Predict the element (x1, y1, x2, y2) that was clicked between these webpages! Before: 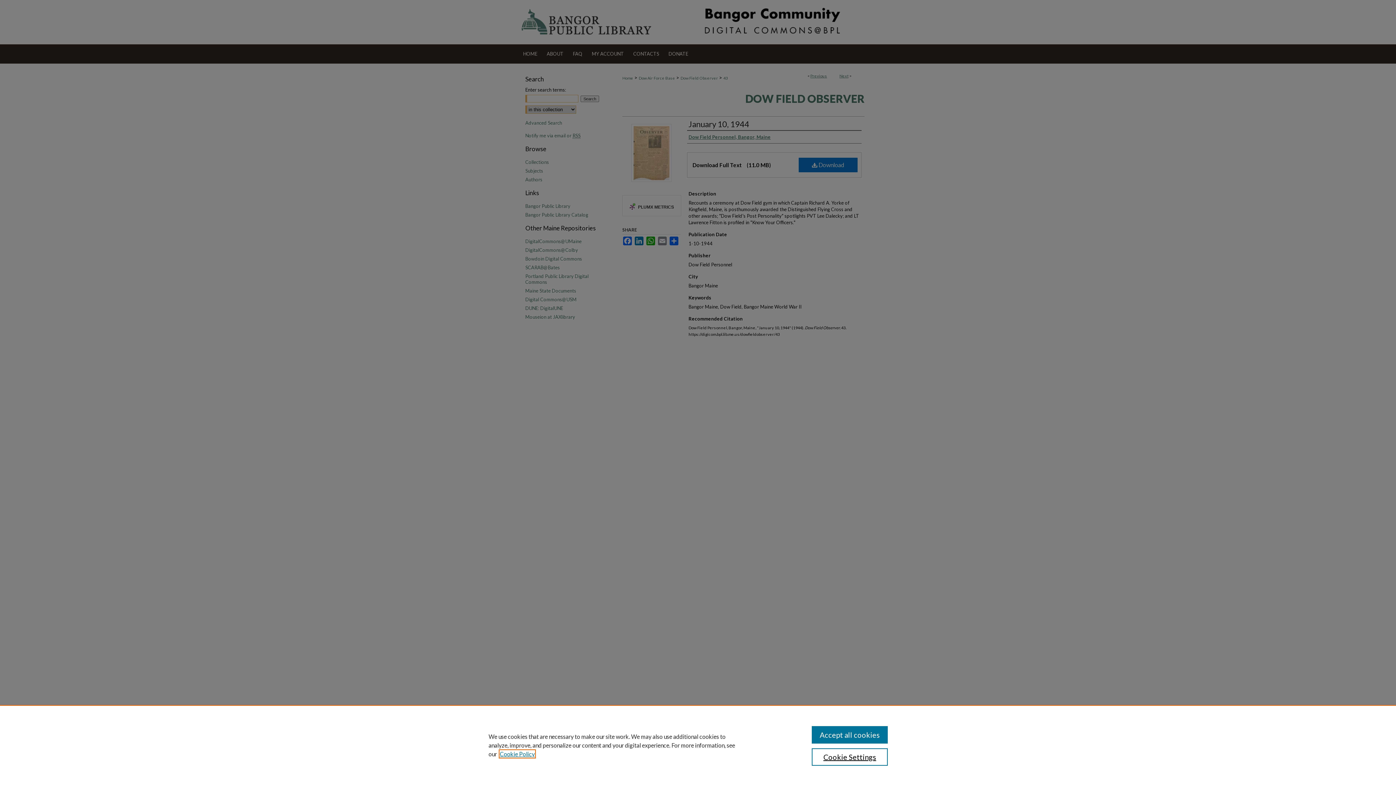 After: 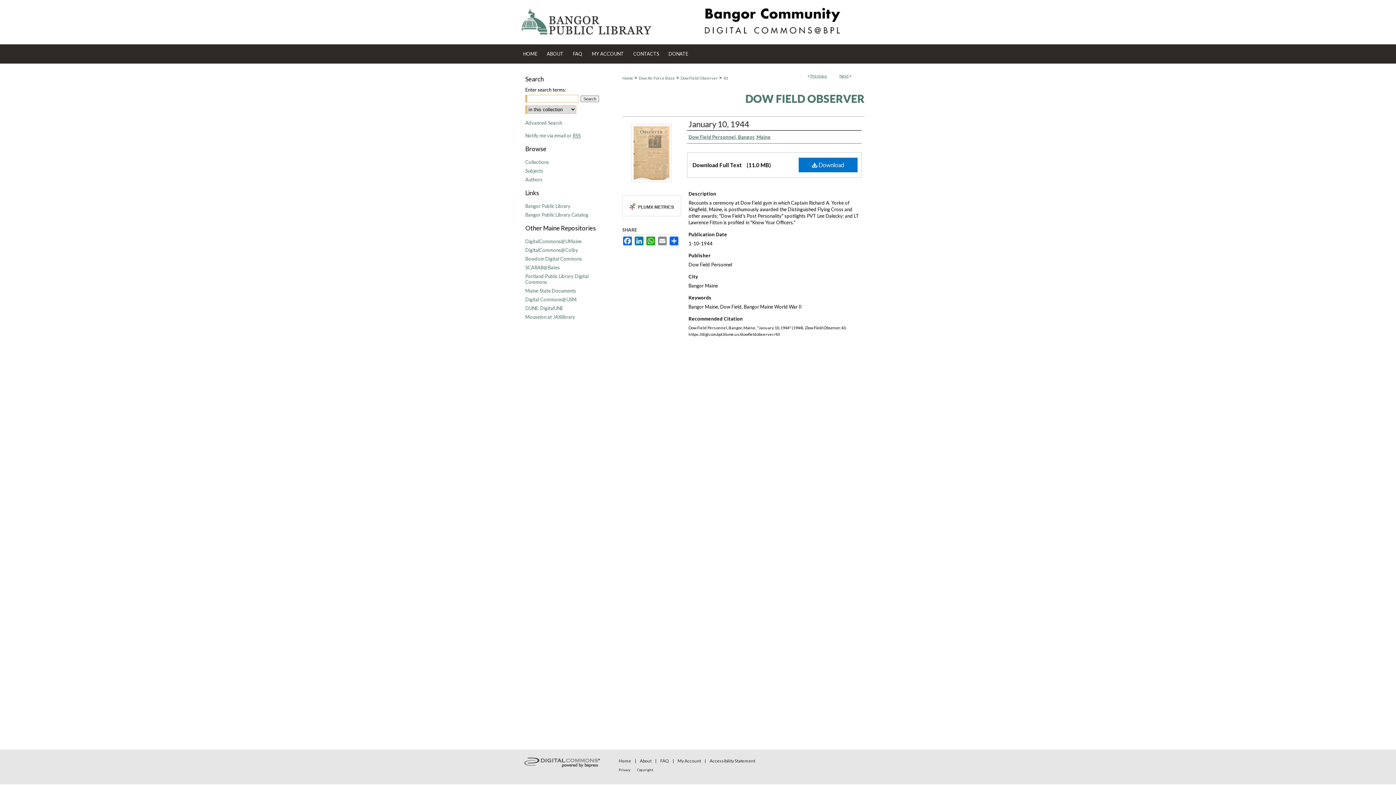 Action: label: Accept all cookies bbox: (811, 726, 887, 744)